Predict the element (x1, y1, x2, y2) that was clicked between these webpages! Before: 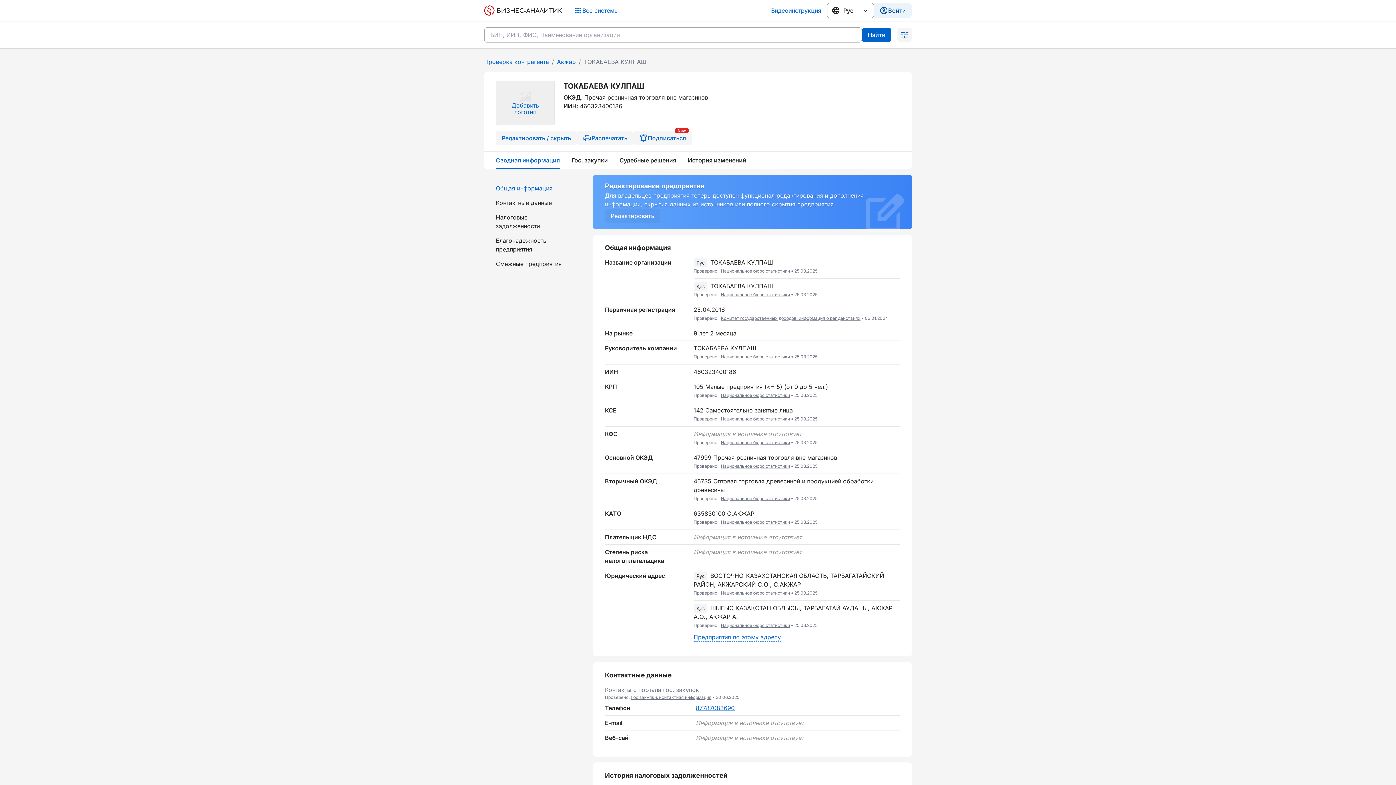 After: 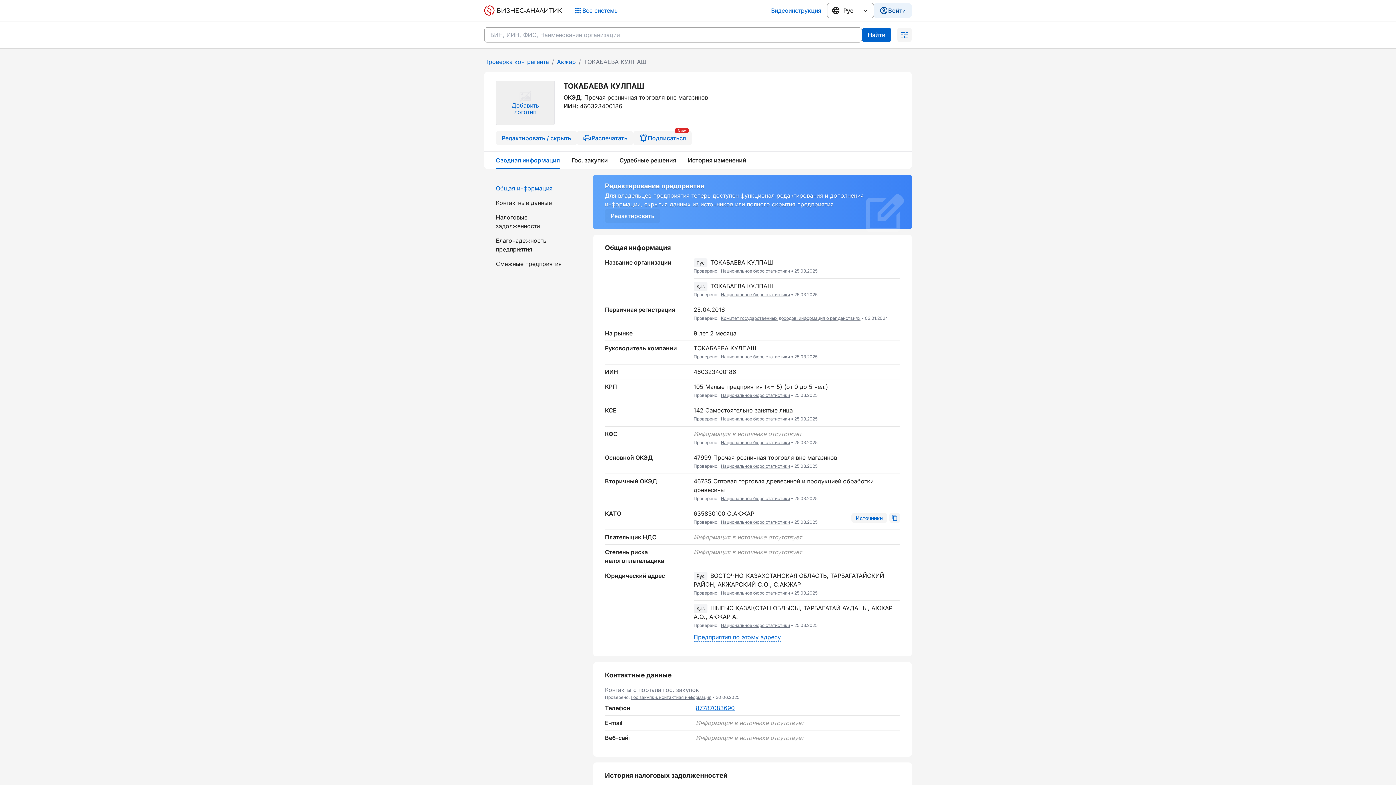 Action: bbox: (719, 519, 790, 525) label: Национальное бюро статистики